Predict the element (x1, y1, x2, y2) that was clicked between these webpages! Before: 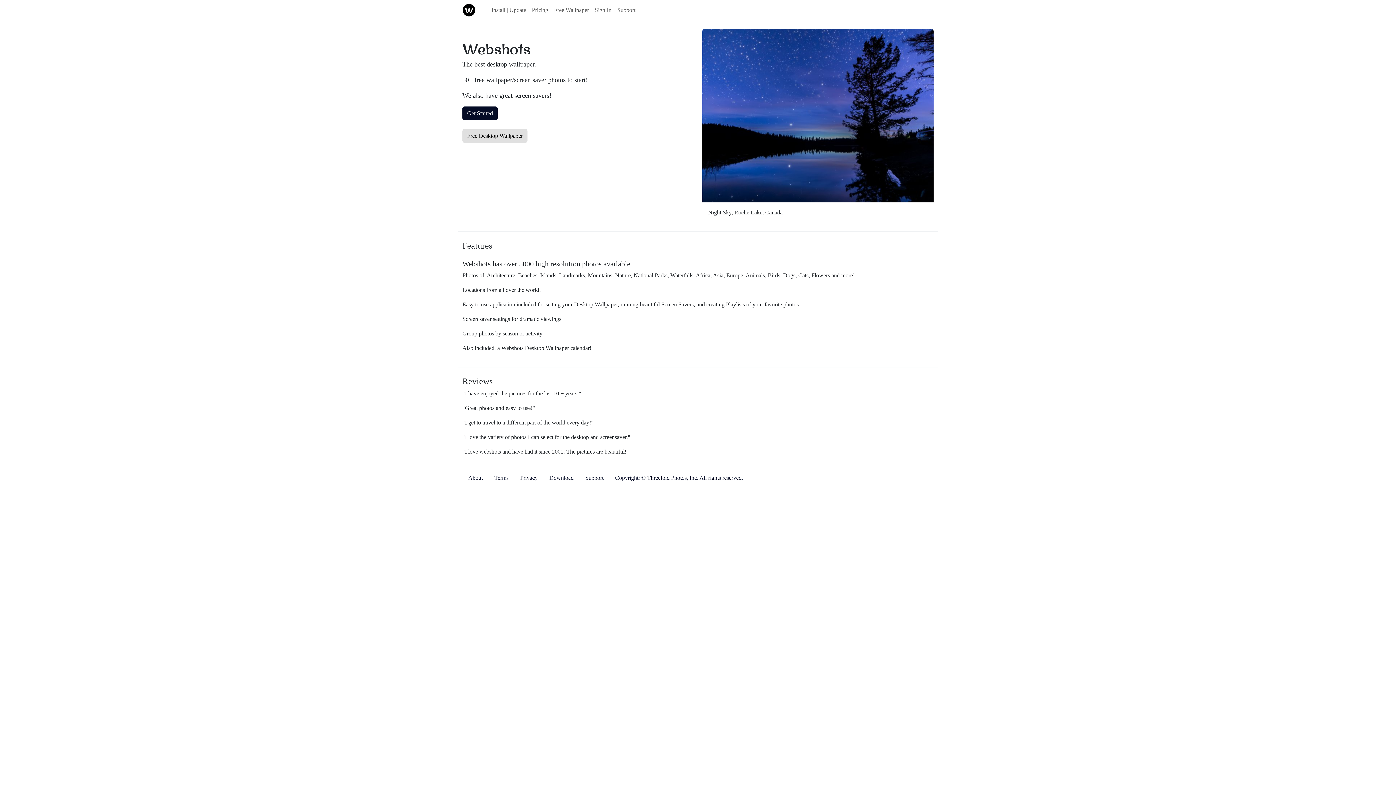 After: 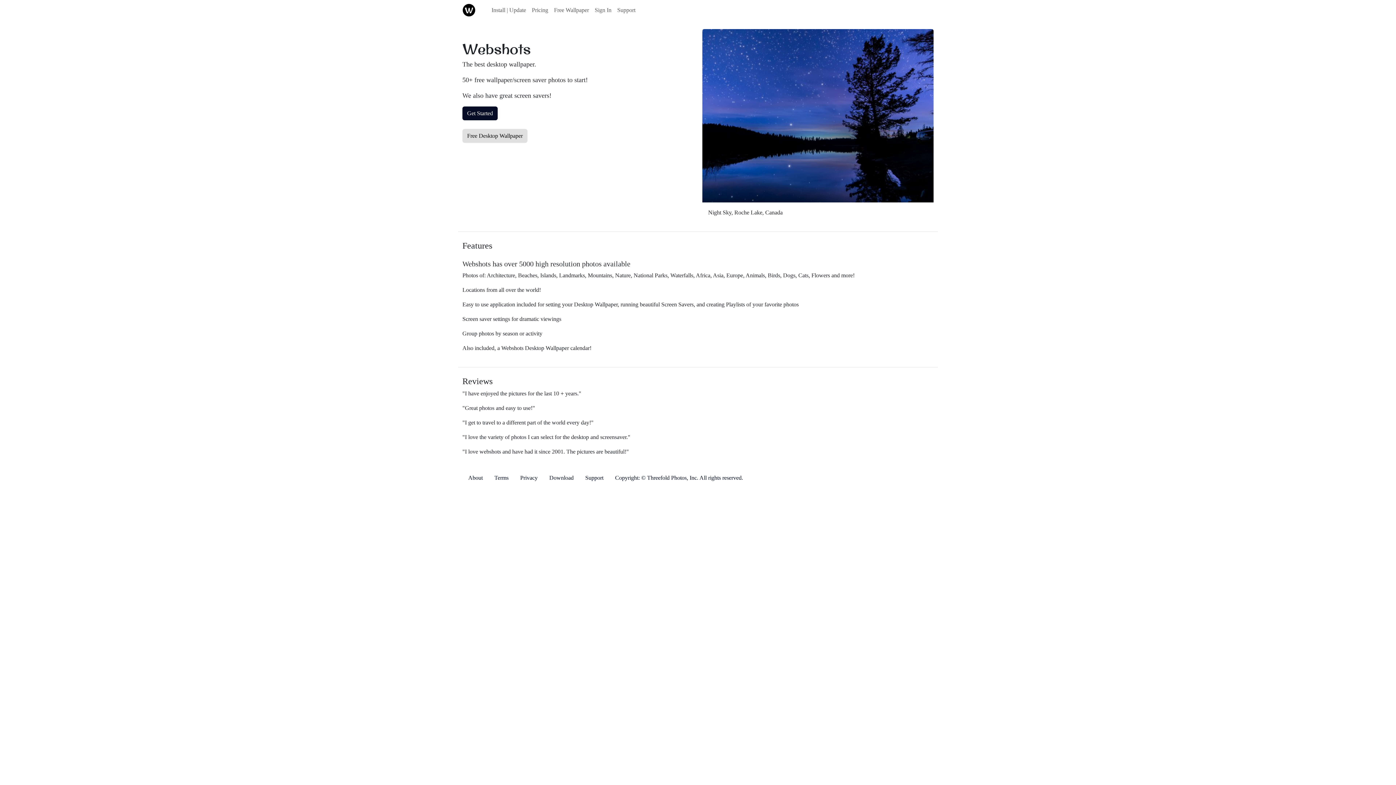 Action: label: Sign In bbox: (592, 2, 614, 17)